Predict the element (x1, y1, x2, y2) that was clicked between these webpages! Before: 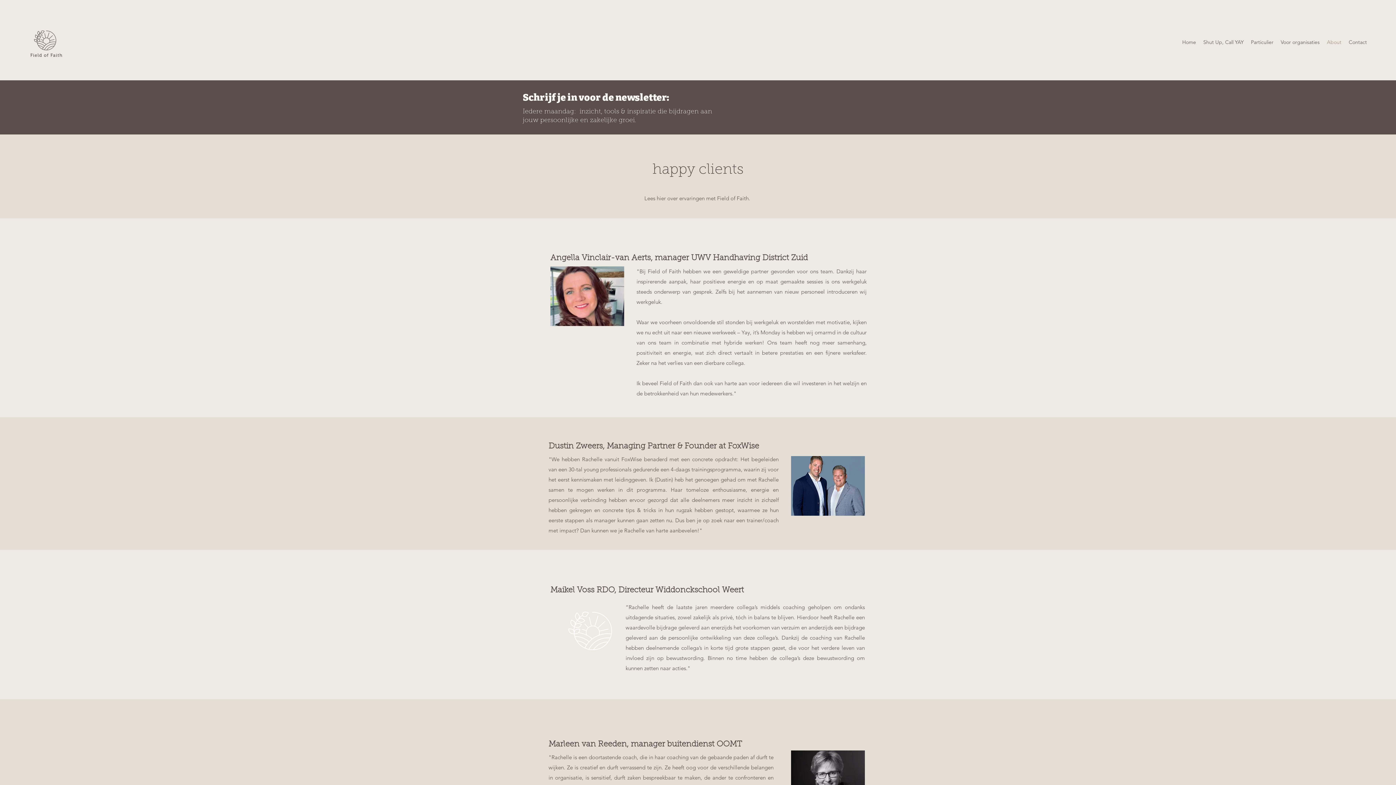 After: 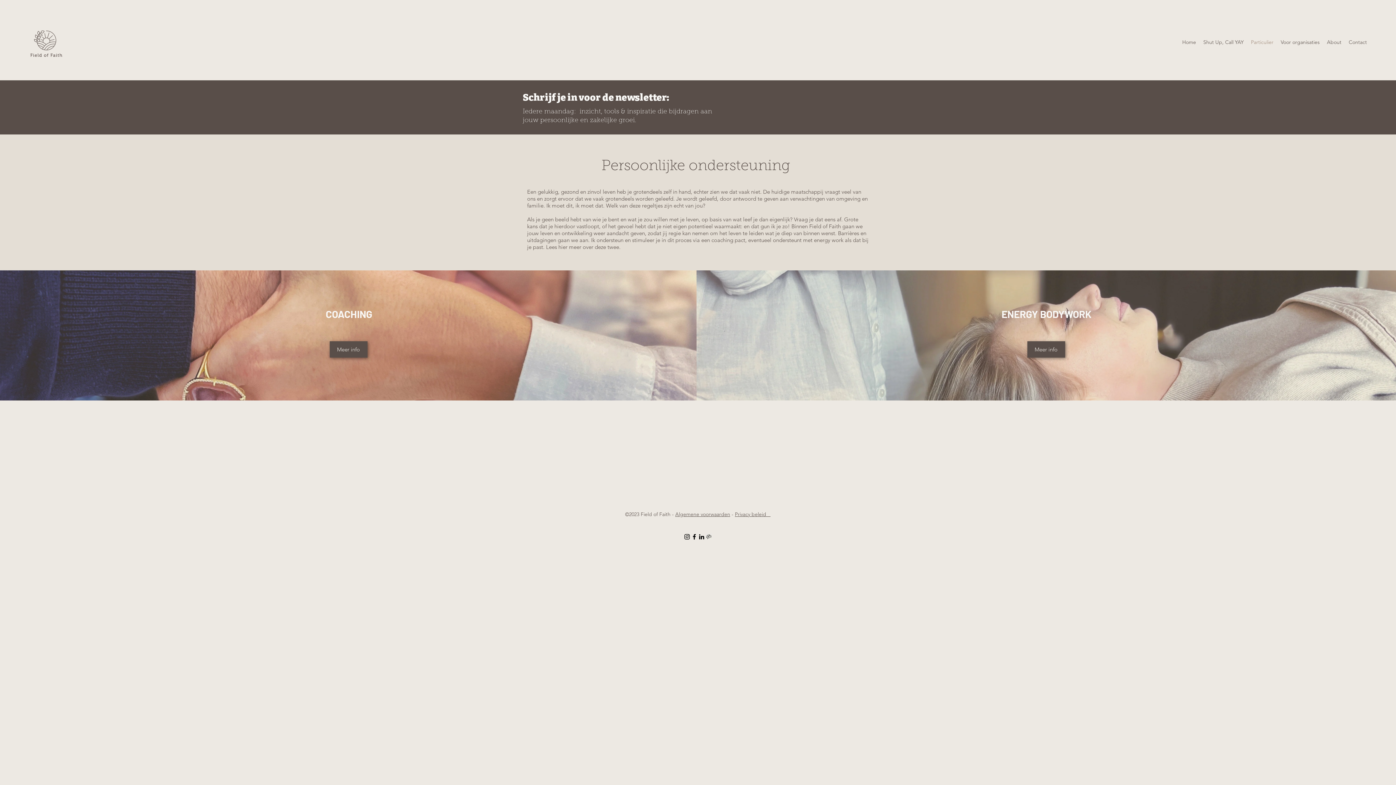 Action: bbox: (1247, 36, 1277, 47) label: Particulier